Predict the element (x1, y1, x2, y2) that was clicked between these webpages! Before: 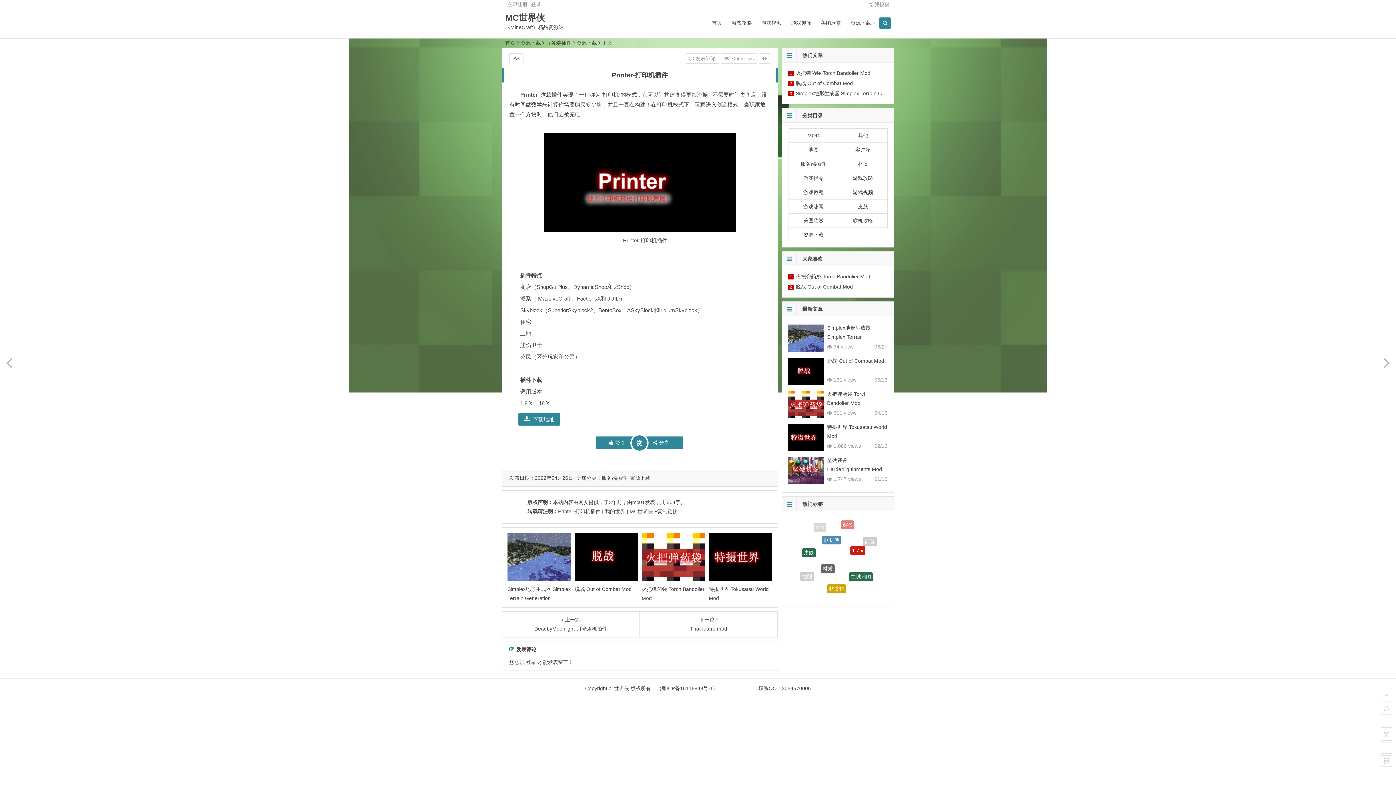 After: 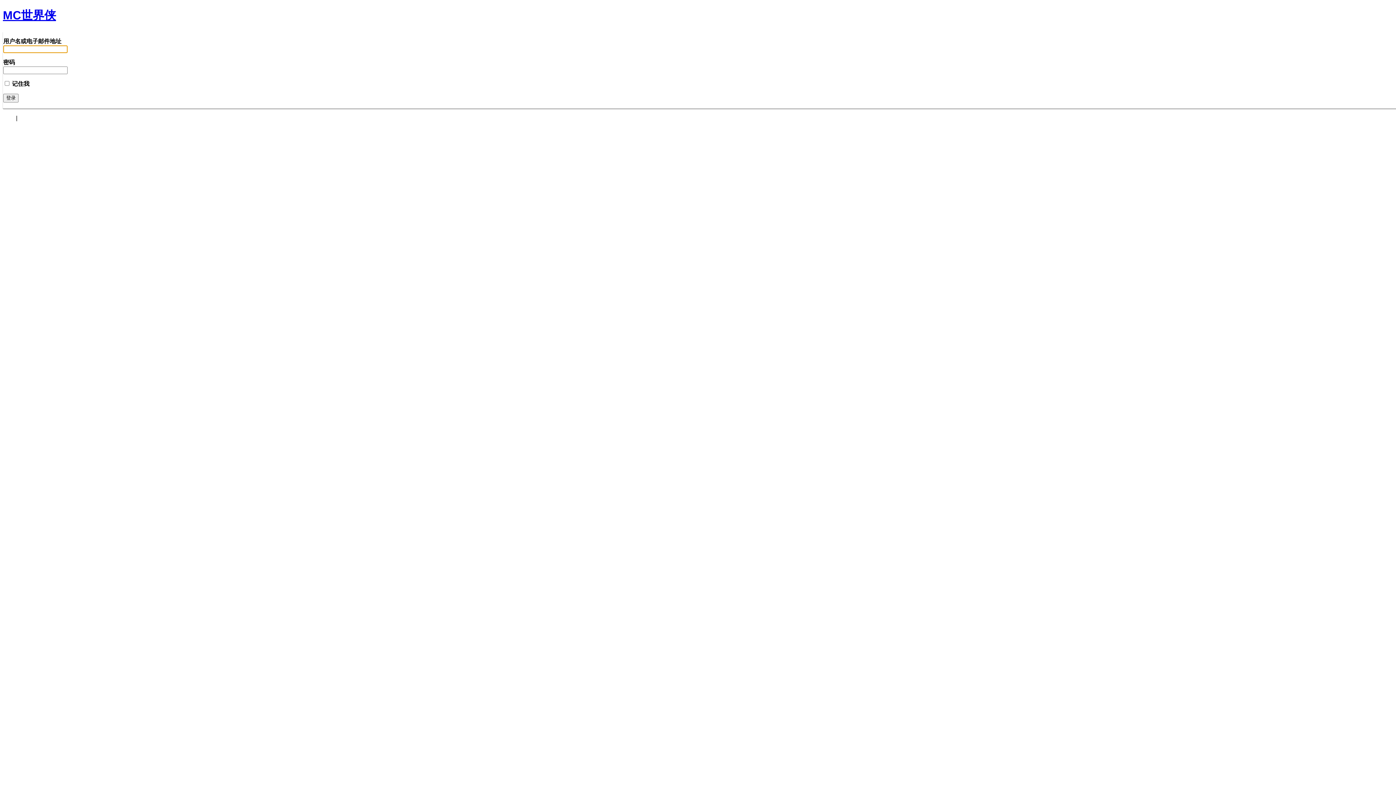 Action: bbox: (524, 659, 537, 665) label:  登录 